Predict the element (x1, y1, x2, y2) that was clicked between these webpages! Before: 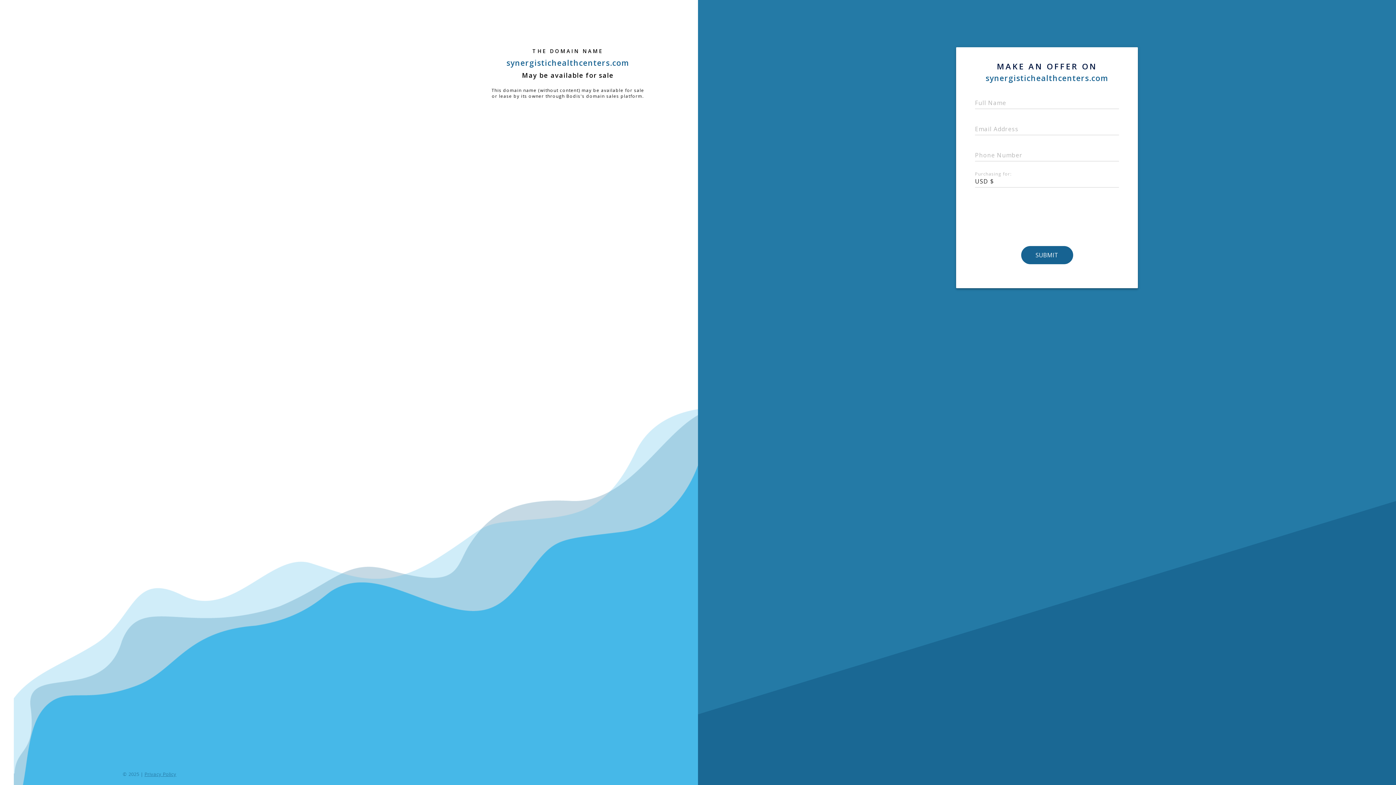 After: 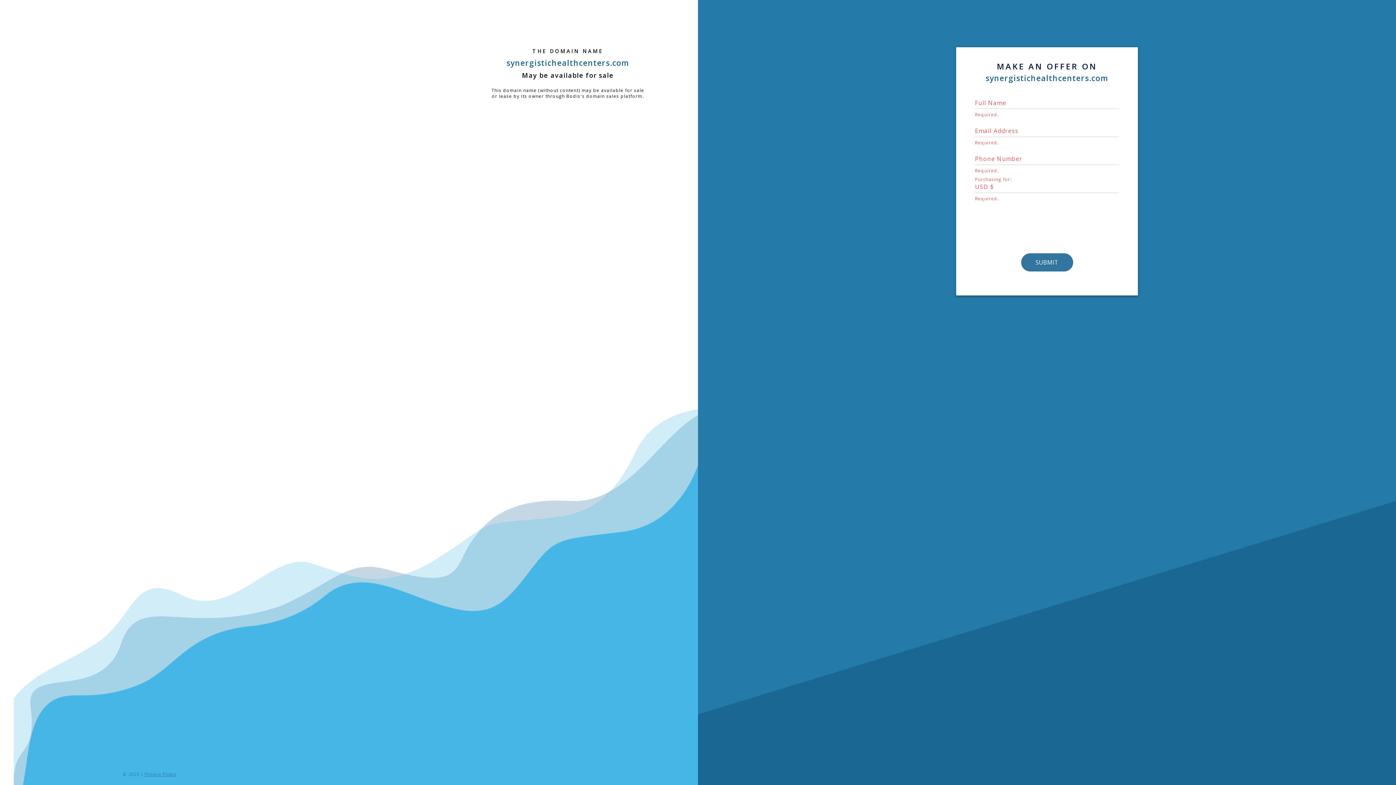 Action: label: SUBMIT bbox: (1021, 246, 1072, 264)